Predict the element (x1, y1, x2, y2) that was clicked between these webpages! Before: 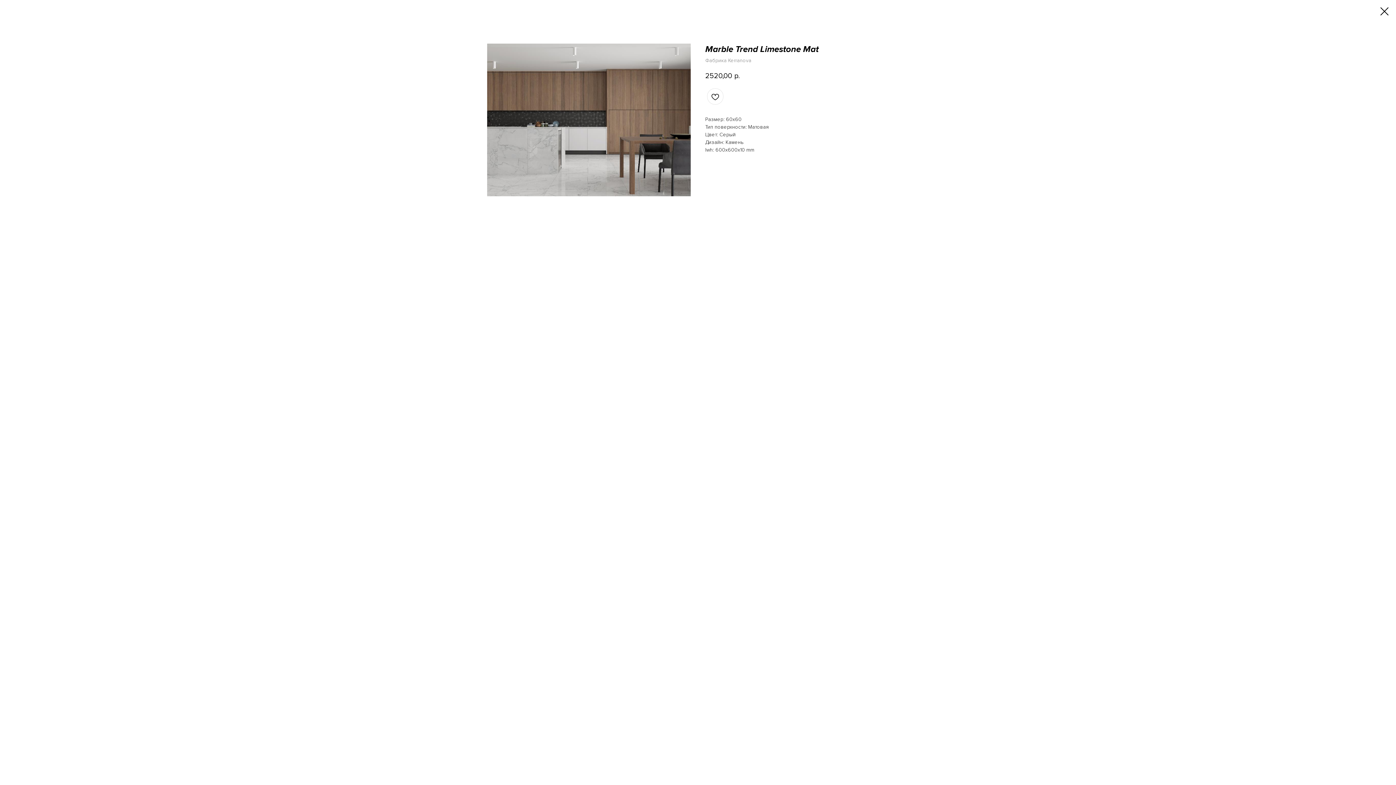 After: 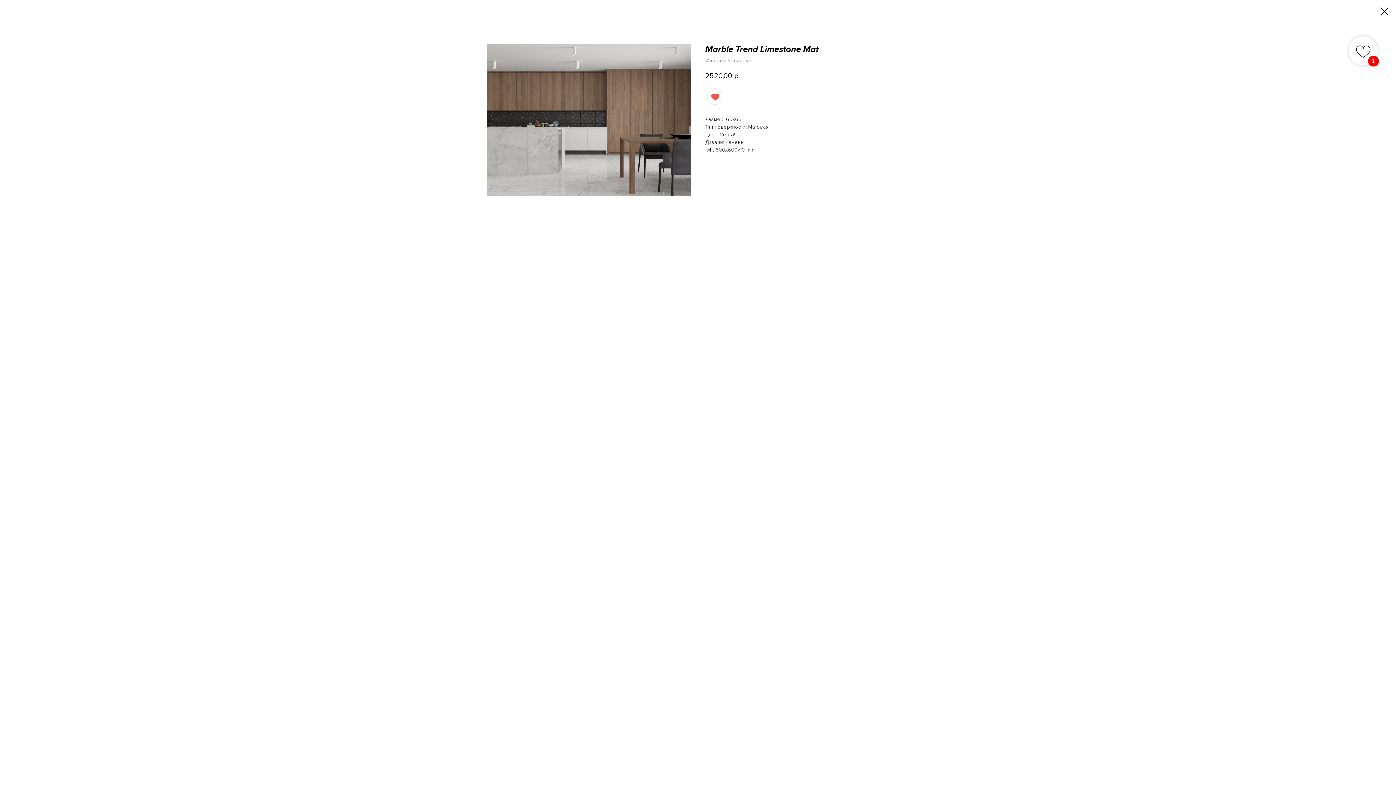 Action: bbox: (707, 88, 723, 104)